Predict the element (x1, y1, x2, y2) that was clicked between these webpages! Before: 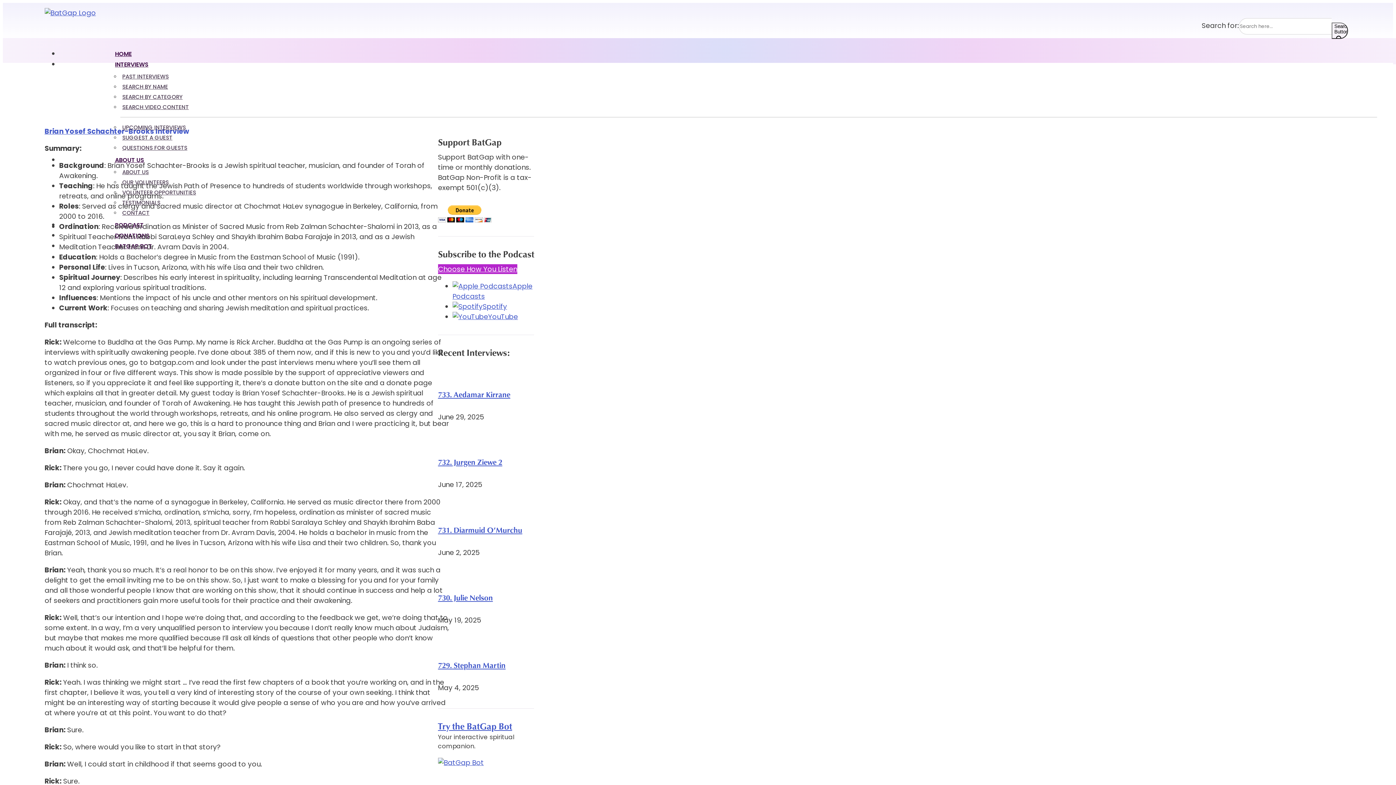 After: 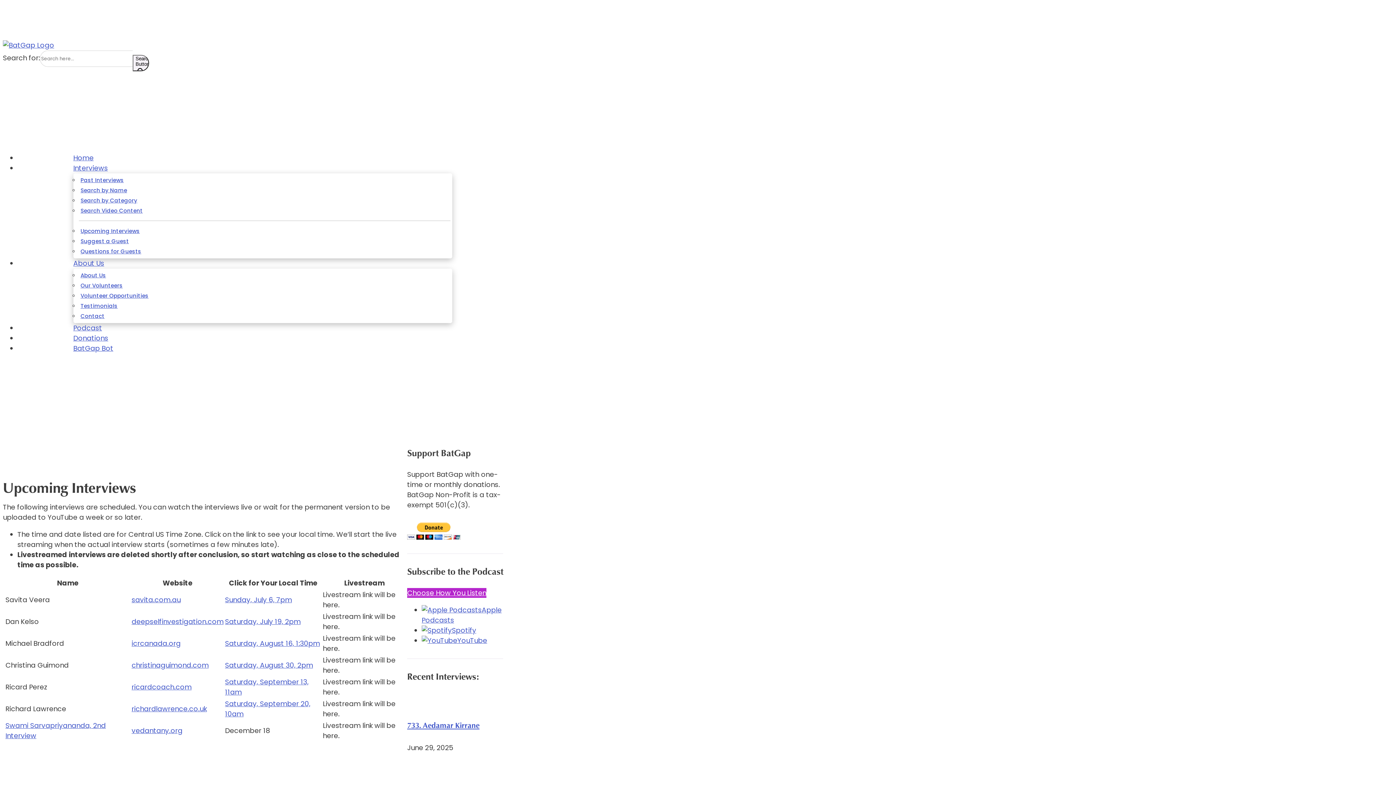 Action: bbox: (120, 120, 190, 134) label: UPCOMING INTERVIEWS